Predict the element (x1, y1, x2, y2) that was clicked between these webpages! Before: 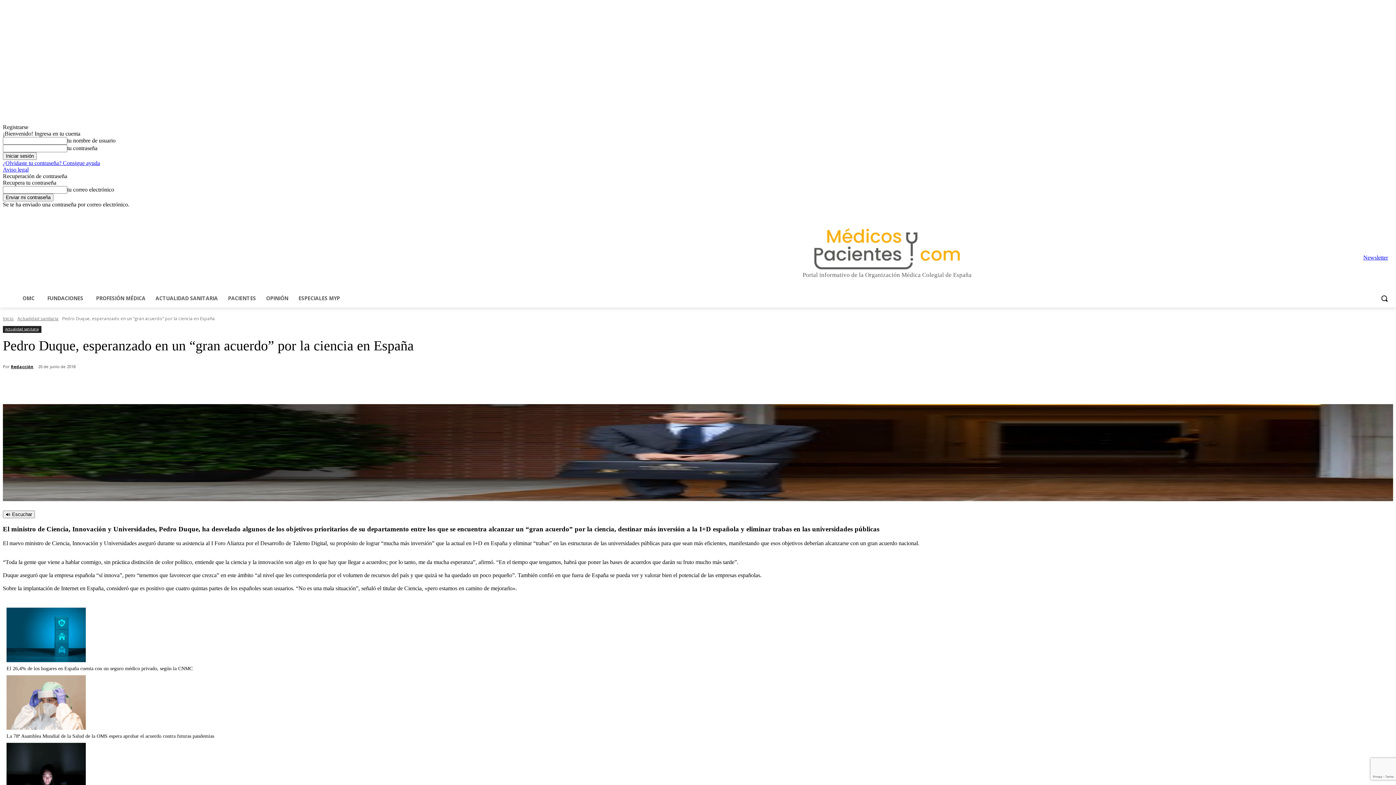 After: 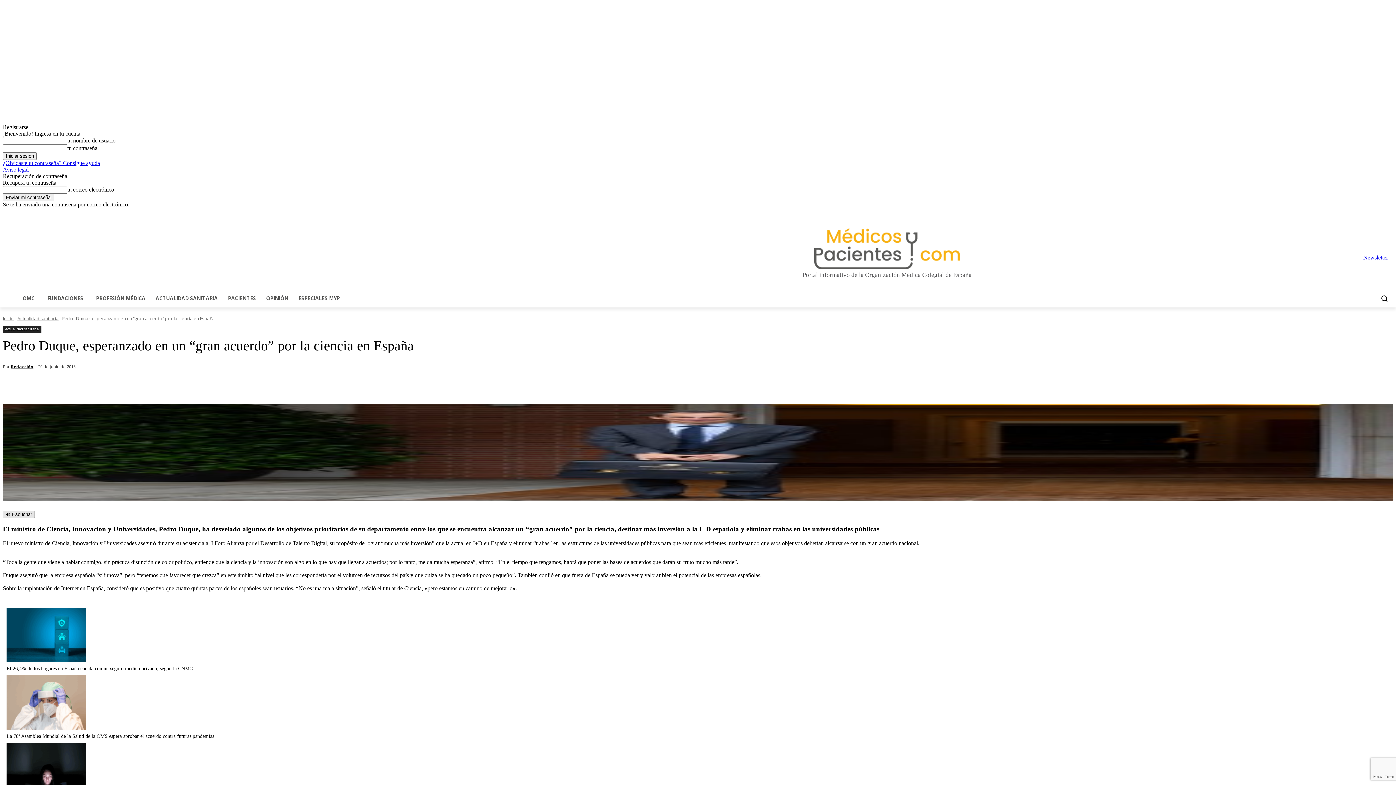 Action: bbox: (2, 511, 34, 518) label: 🔊 Escuchar